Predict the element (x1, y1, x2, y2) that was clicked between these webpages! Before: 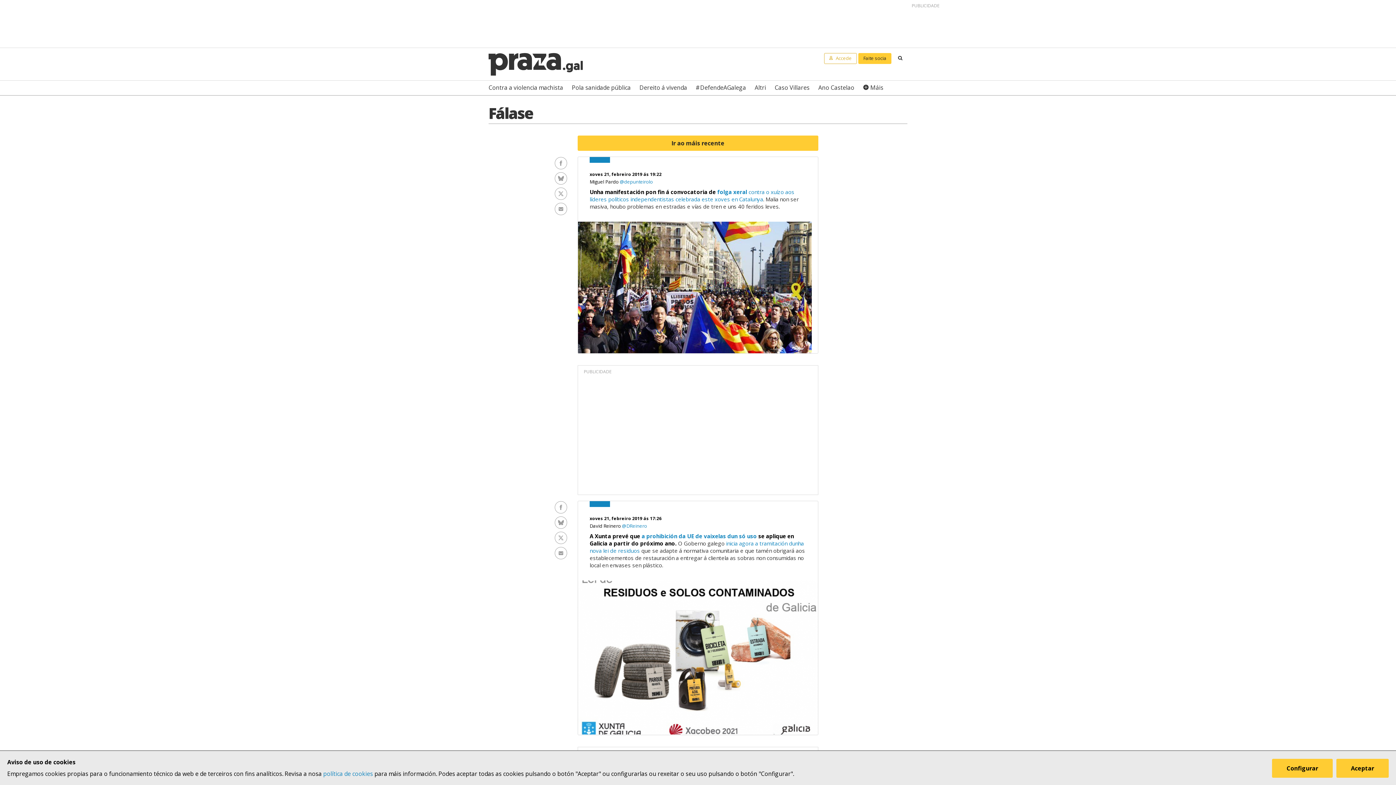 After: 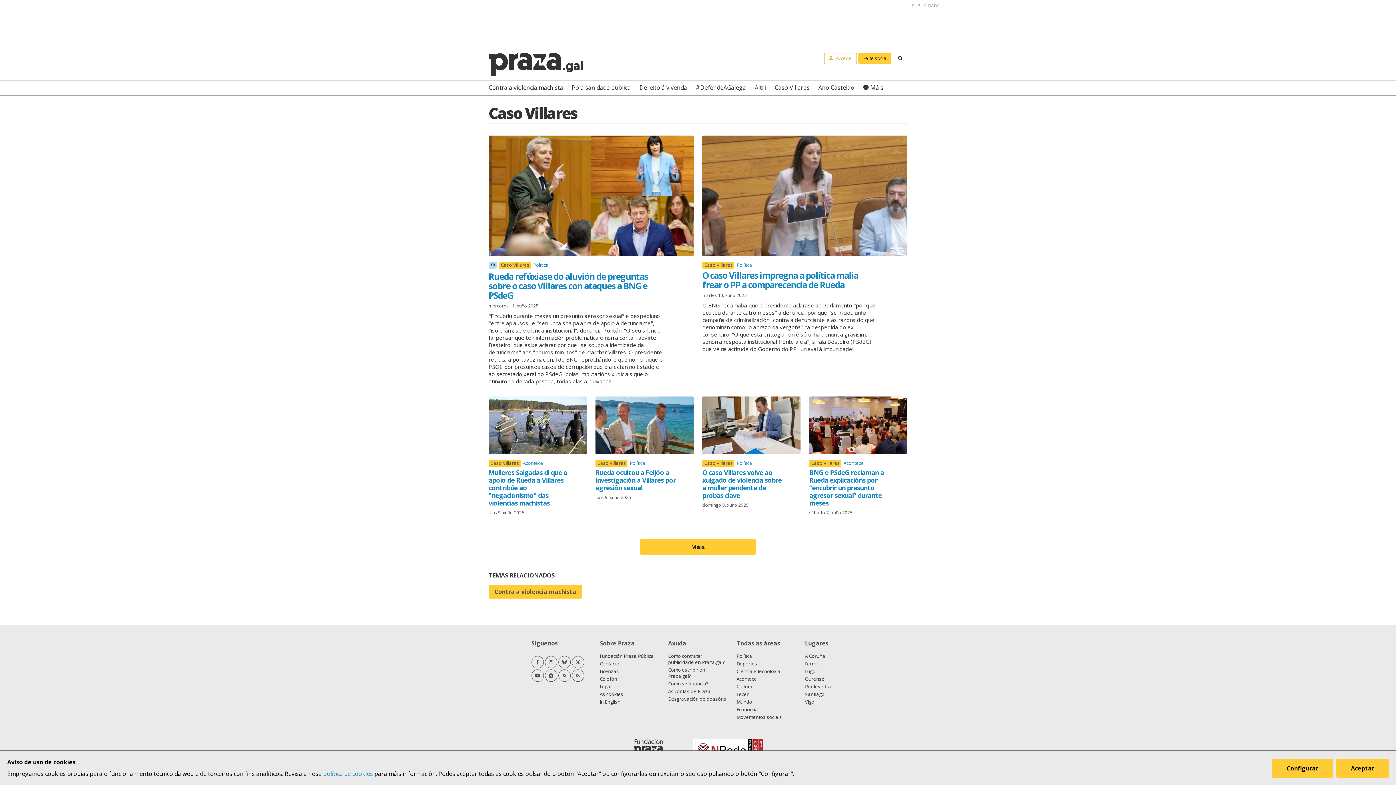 Action: bbox: (774, 80, 809, 95) label: Caso Villares